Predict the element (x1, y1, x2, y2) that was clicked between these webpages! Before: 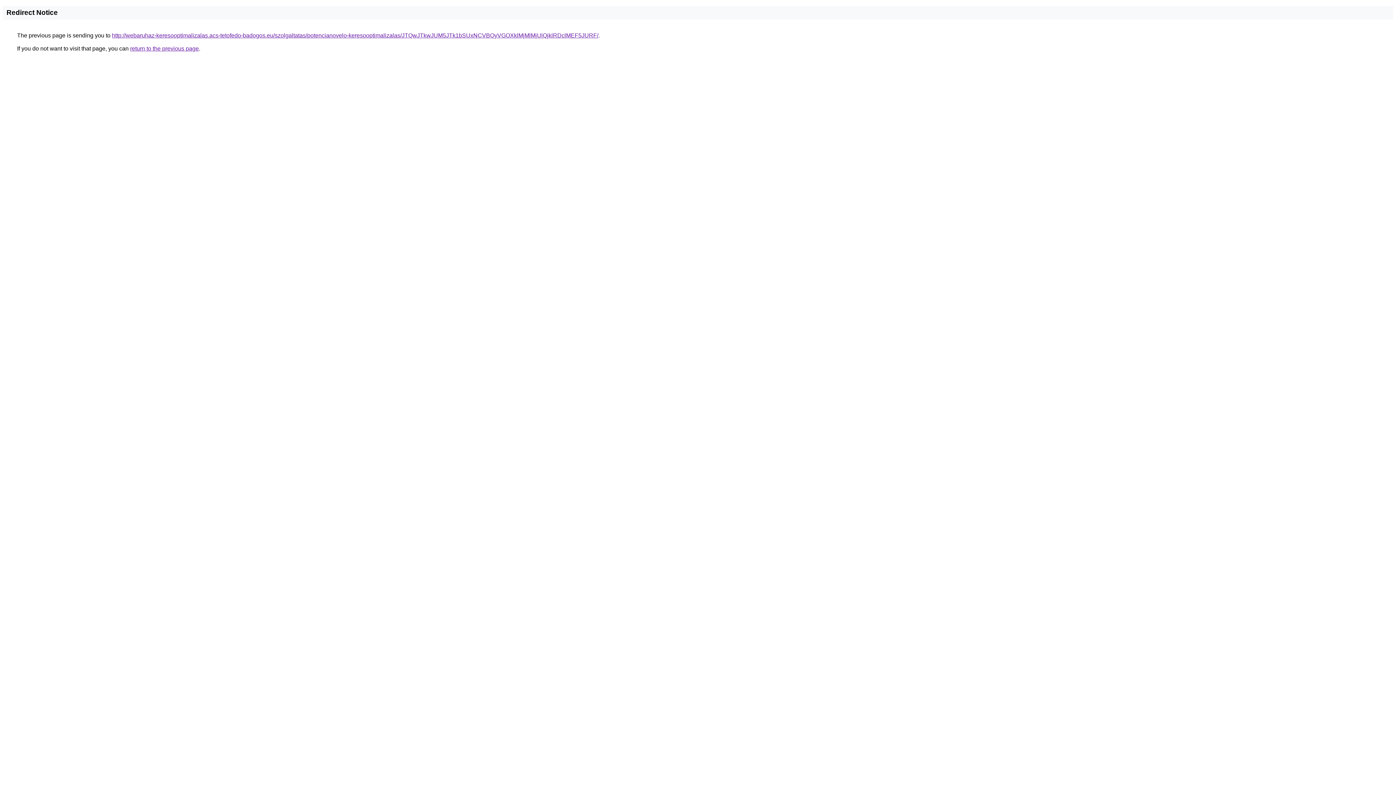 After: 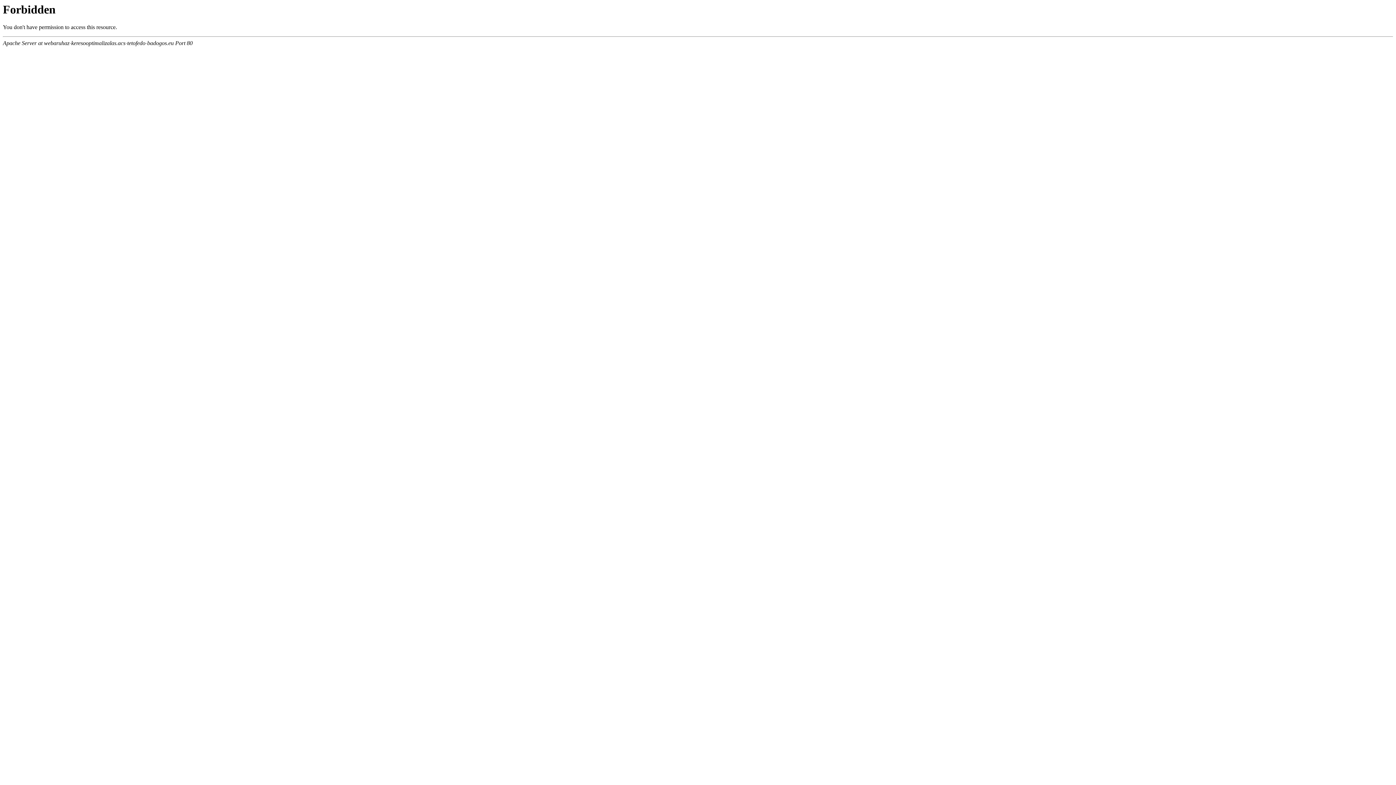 Action: label: http://webaruhaz-keresooptimalizalas.acs-tetofedo-badogos.eu/szolgaltatas/potencianovelo-keresooptimalizalas/JTQwJTkwJUM5JTk1bSUxNCVBQyVGOXklMjMlMjUlQjklRDclMEF5JURF/ bbox: (112, 32, 598, 38)